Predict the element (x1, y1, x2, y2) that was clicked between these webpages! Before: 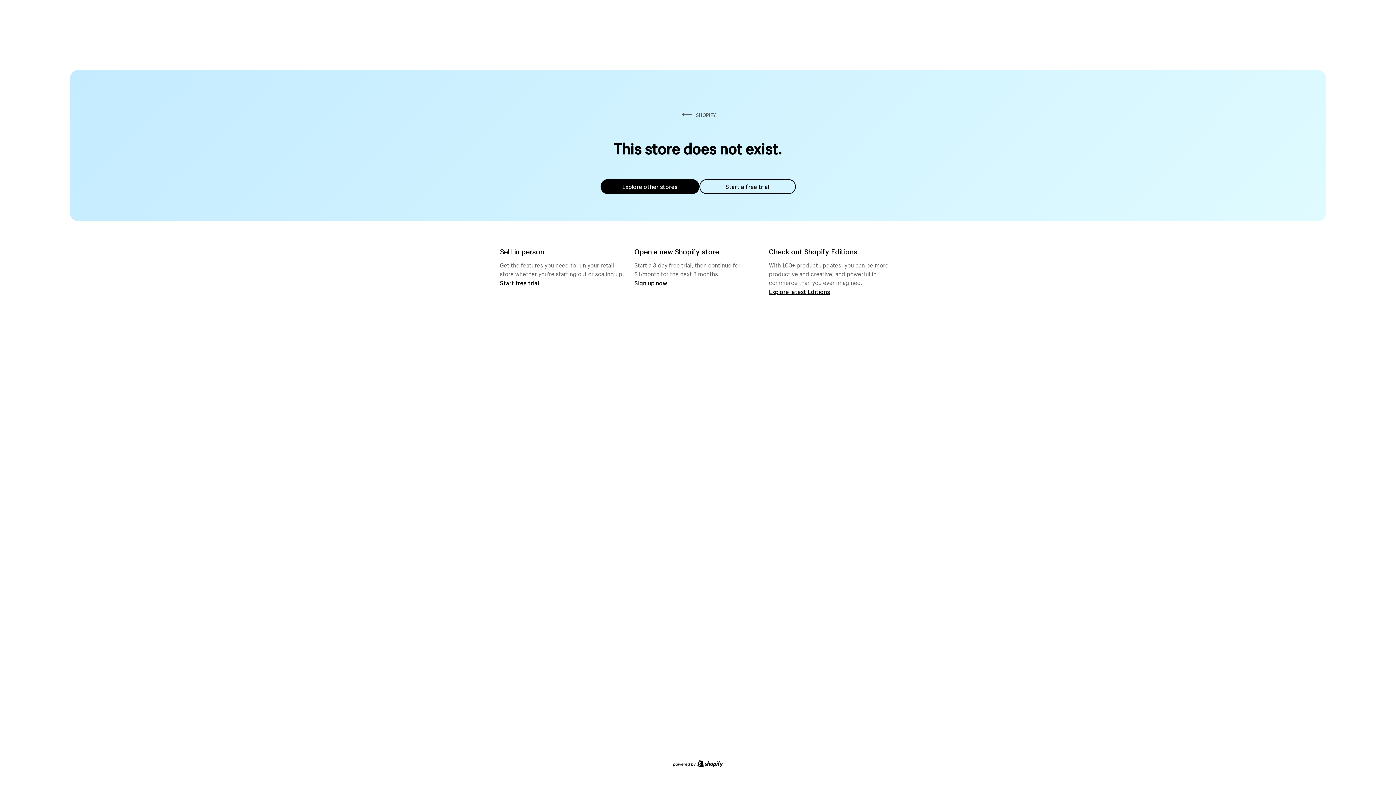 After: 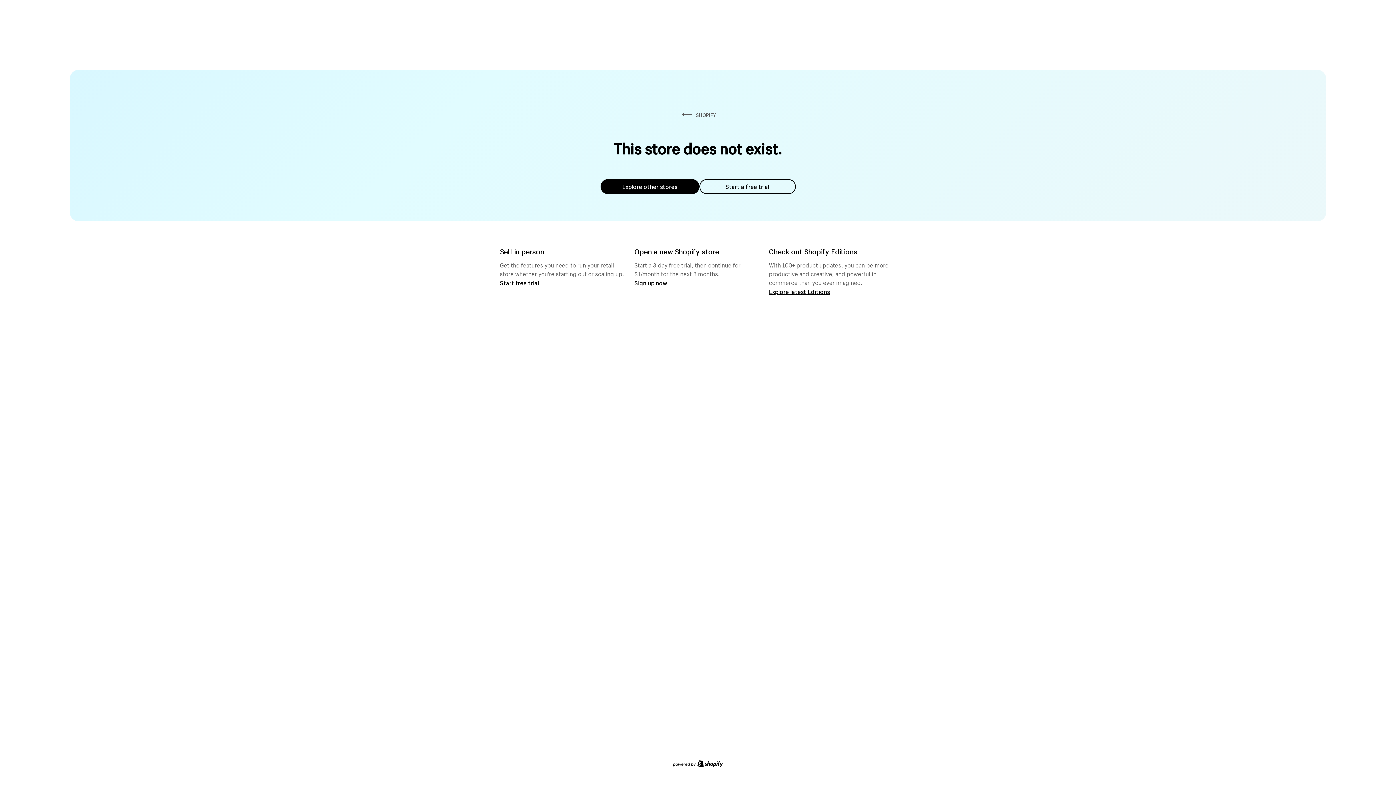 Action: label: Start a free trial bbox: (699, 179, 795, 194)